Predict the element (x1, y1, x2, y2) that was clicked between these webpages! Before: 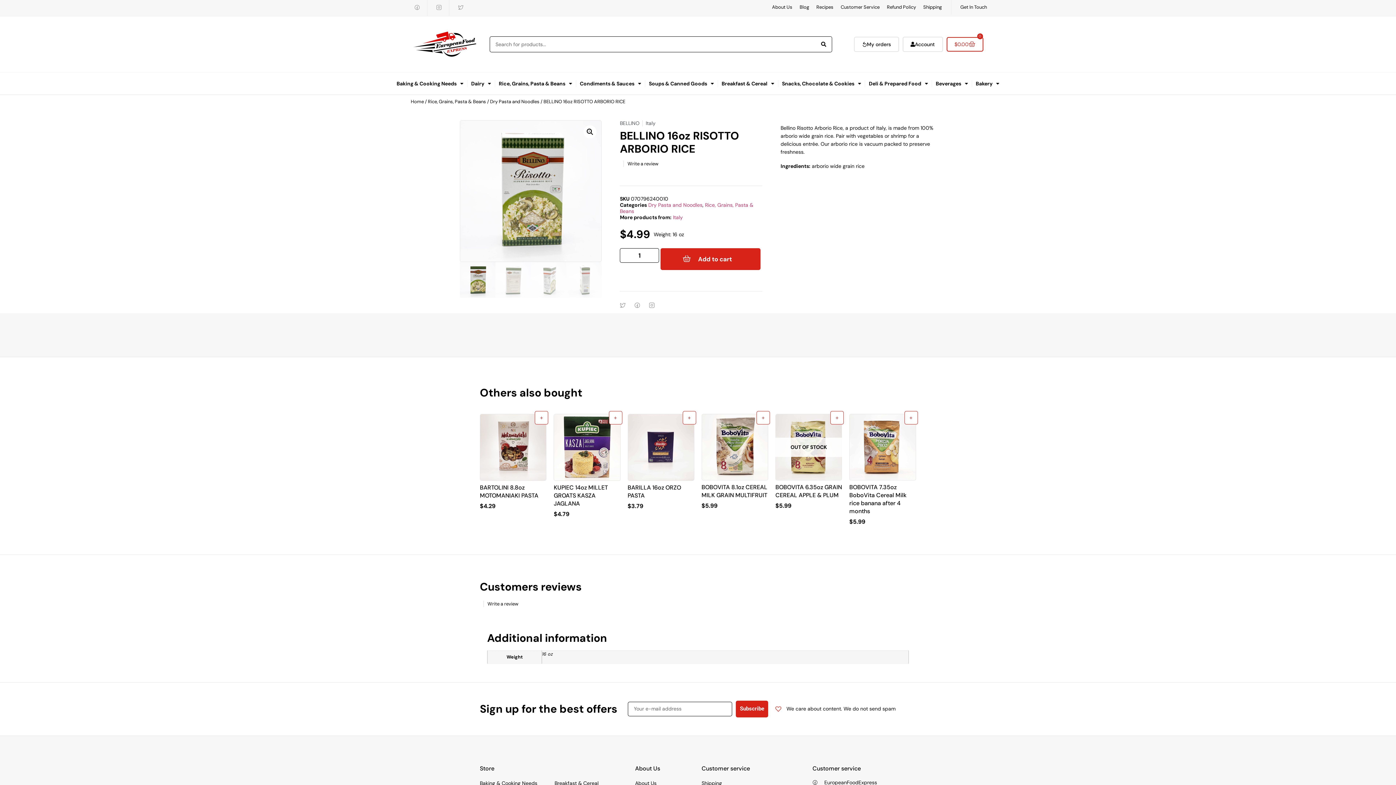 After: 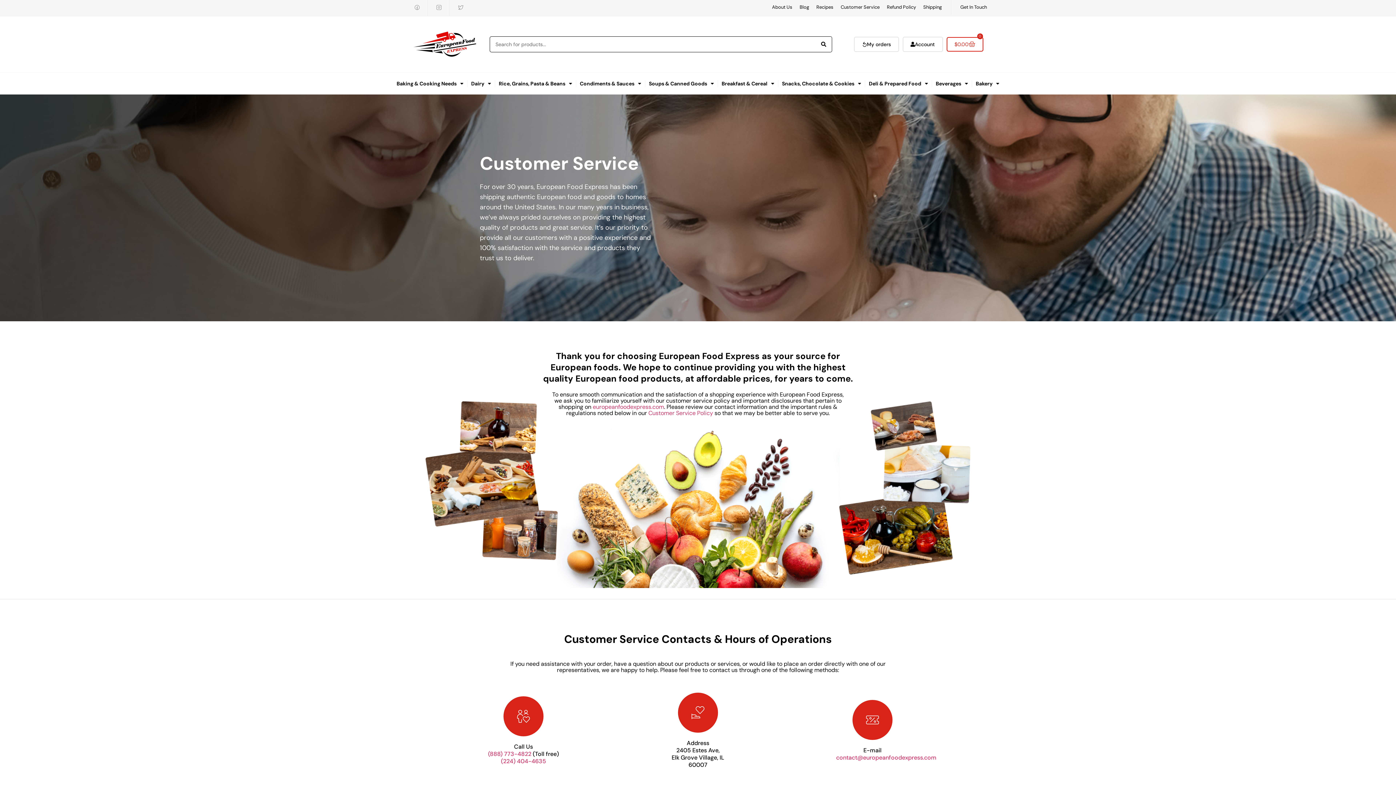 Action: bbox: (840, 0, 879, 14) label: Customer Service